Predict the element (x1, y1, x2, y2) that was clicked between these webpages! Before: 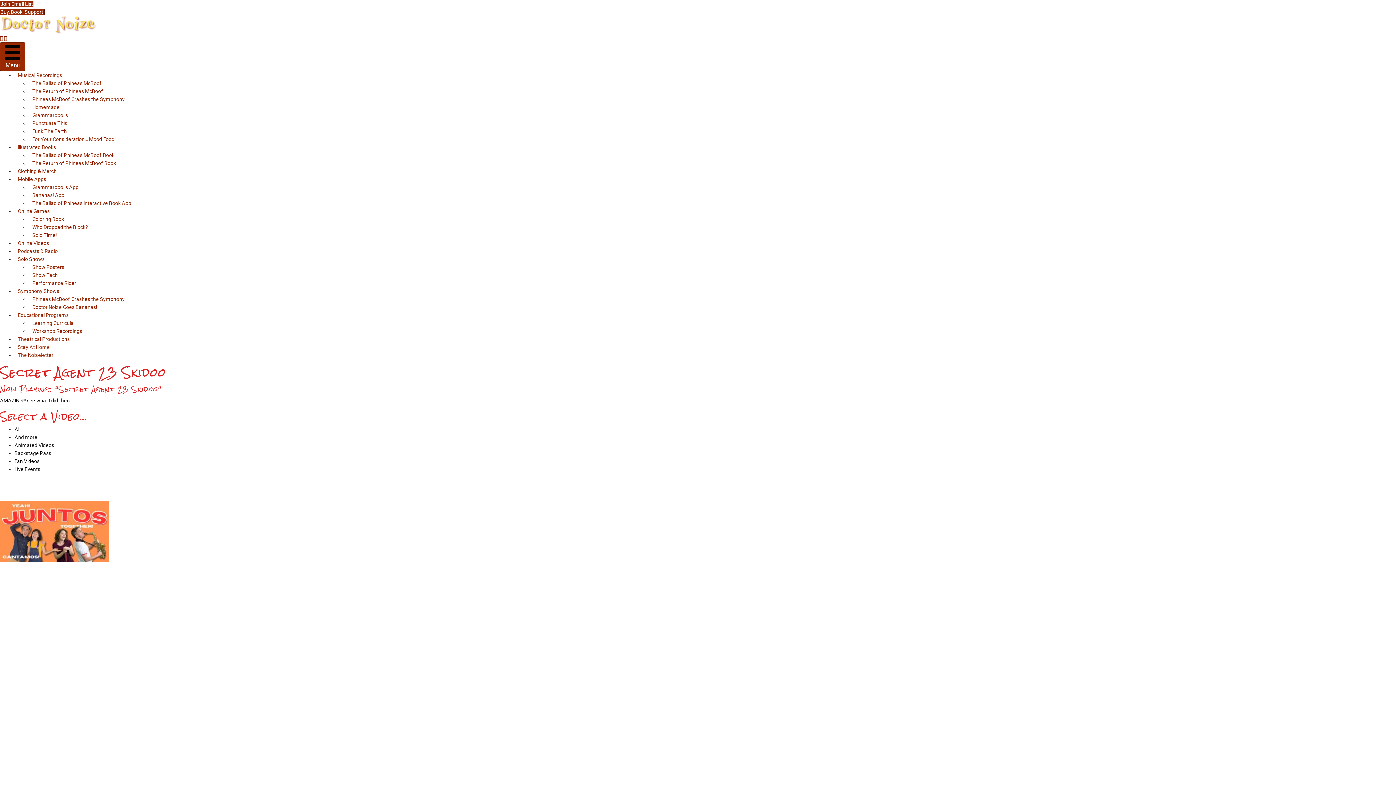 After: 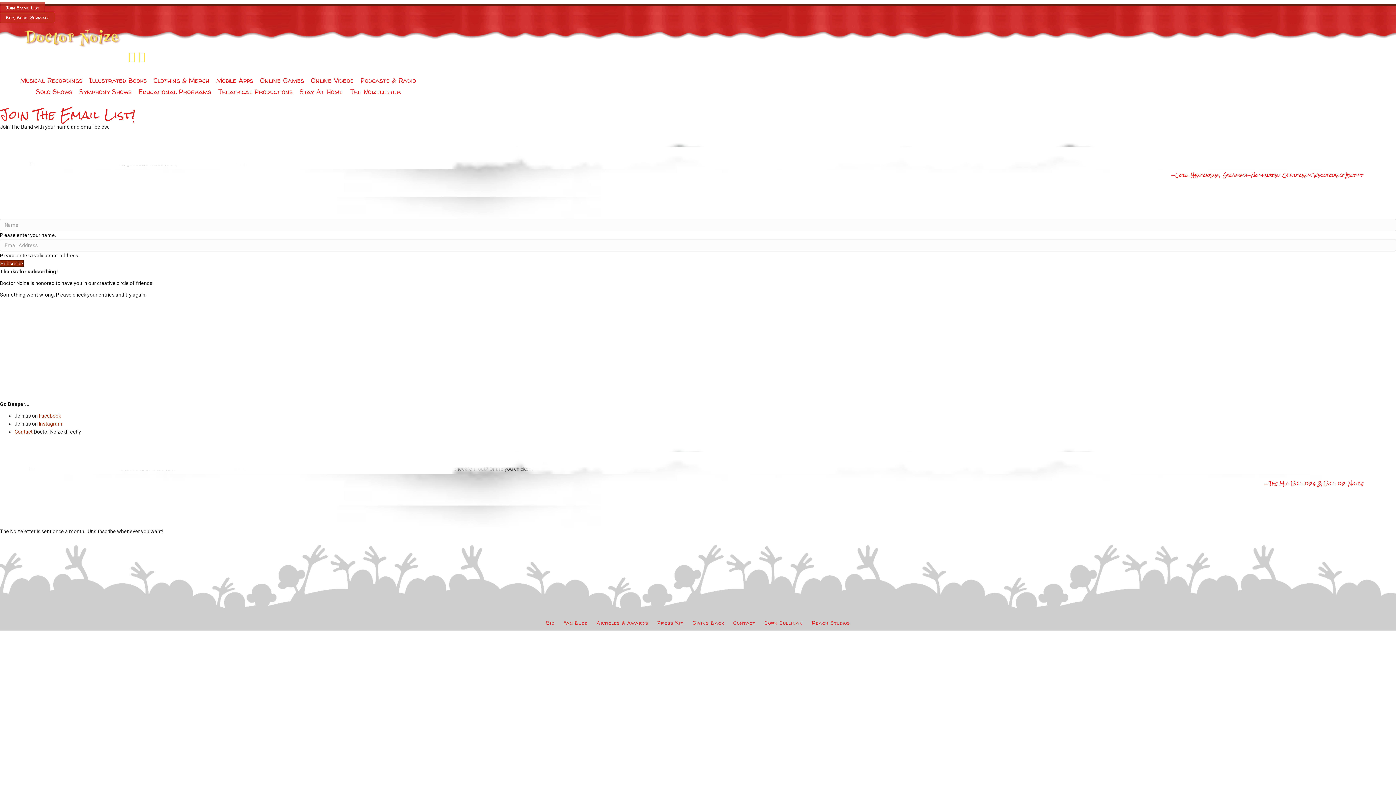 Action: label: Join Email List bbox: (0, 0, 33, 7)